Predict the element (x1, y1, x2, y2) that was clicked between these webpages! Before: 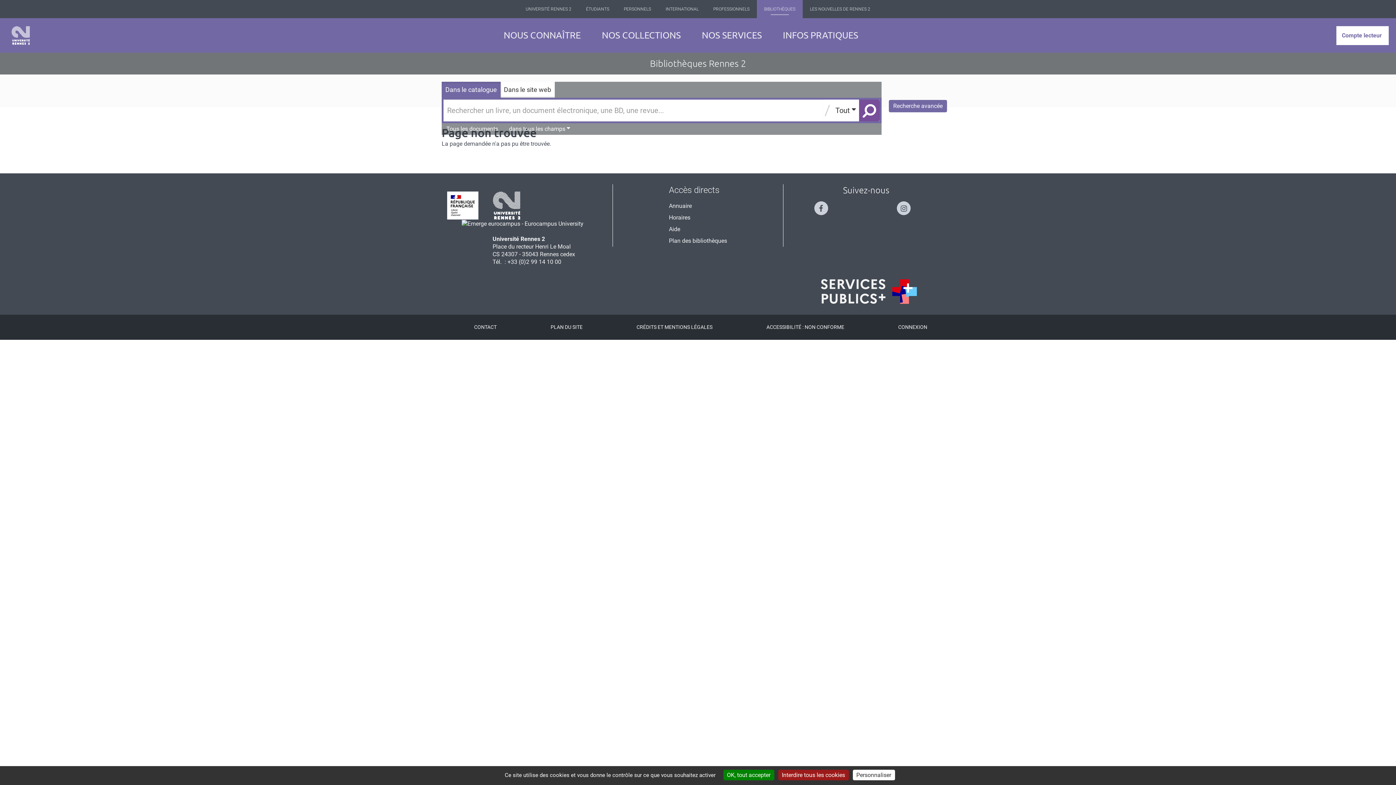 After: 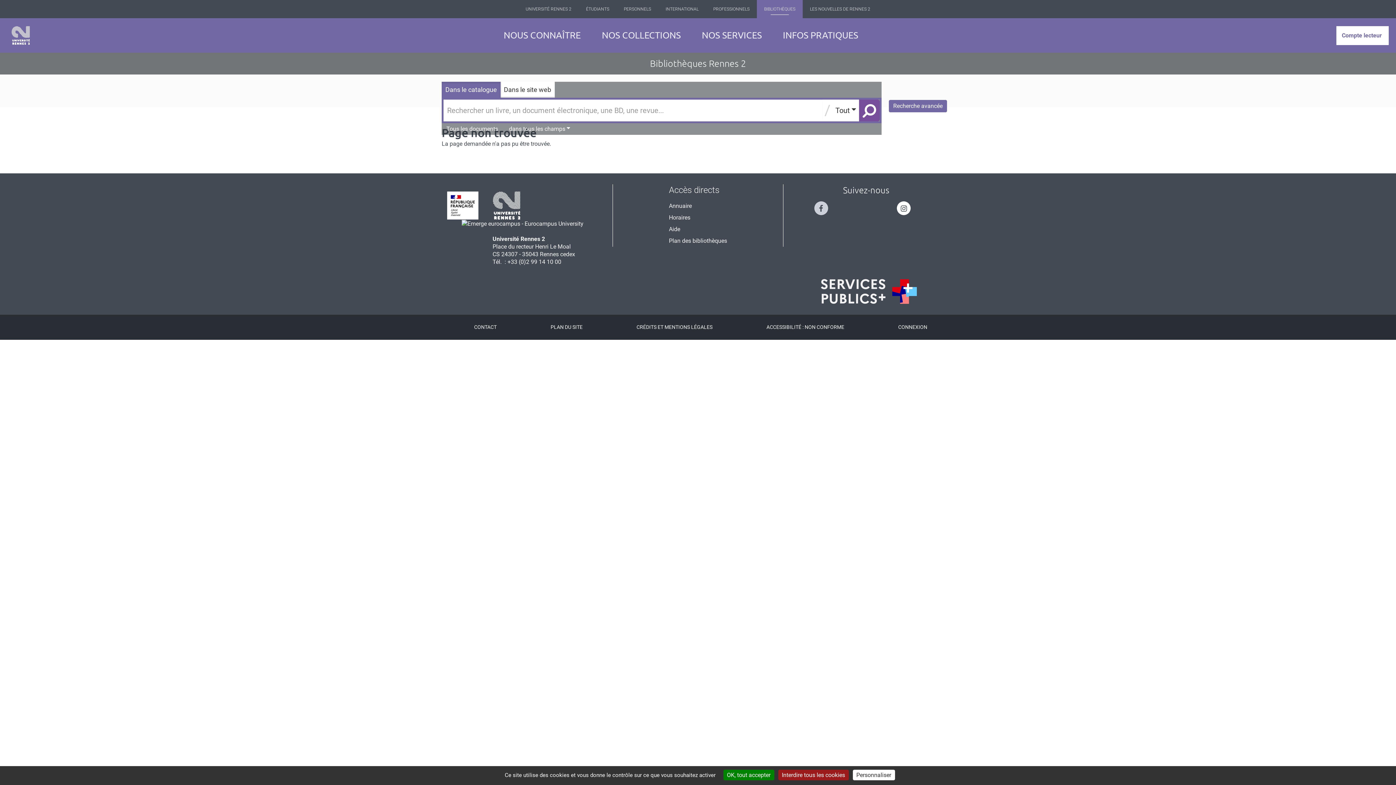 Action: label: Suivez-nous sur Instagram bbox: (897, 201, 918, 208)